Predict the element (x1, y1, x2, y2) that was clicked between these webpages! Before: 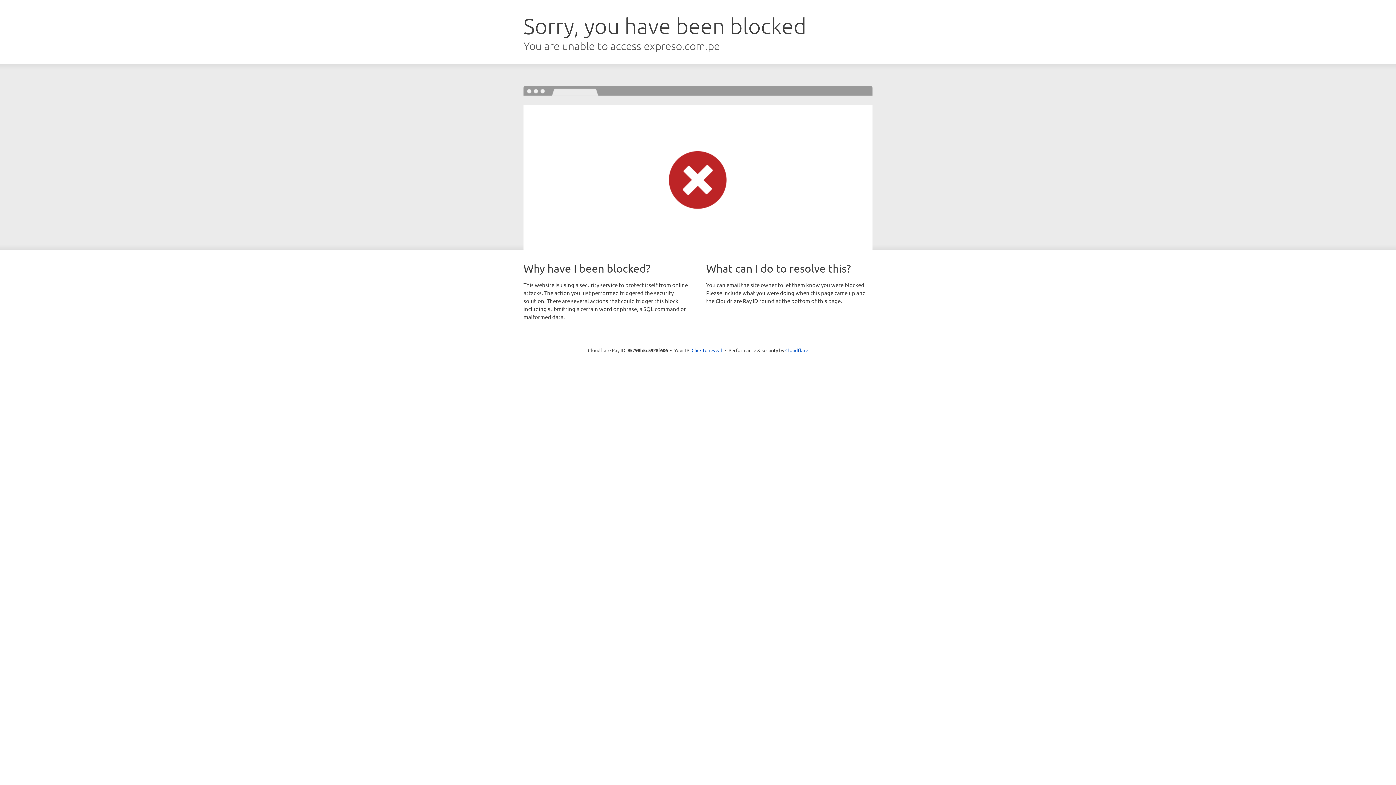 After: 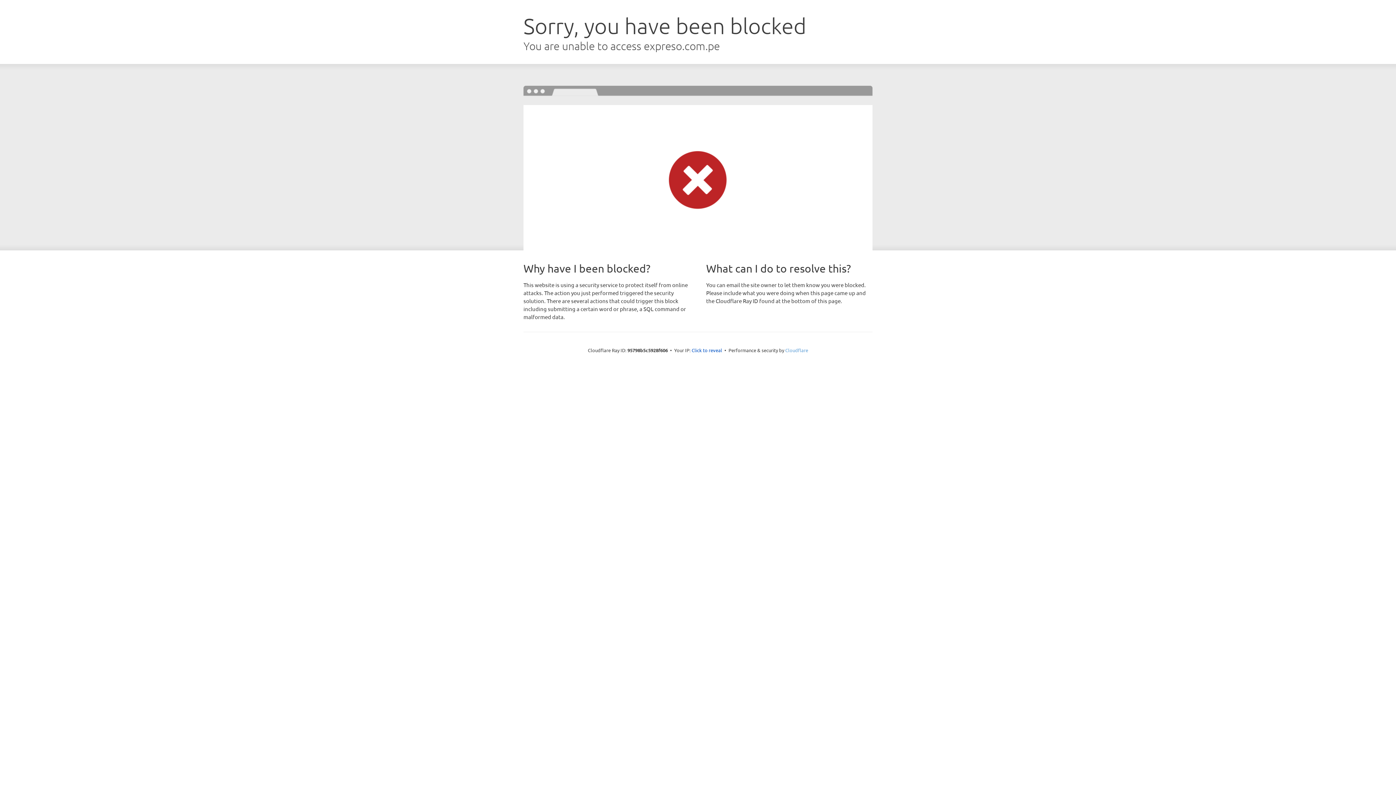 Action: label: Cloudflare bbox: (785, 347, 808, 353)